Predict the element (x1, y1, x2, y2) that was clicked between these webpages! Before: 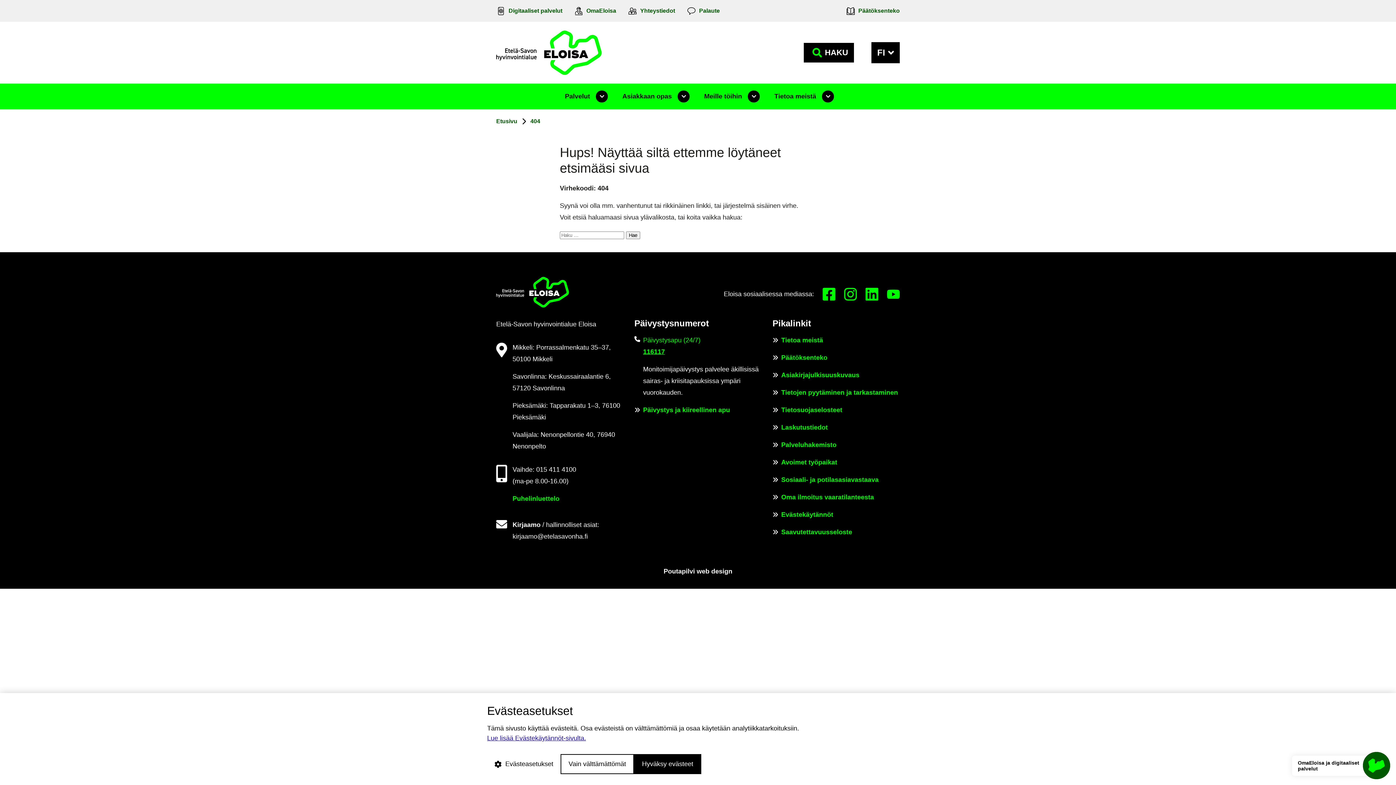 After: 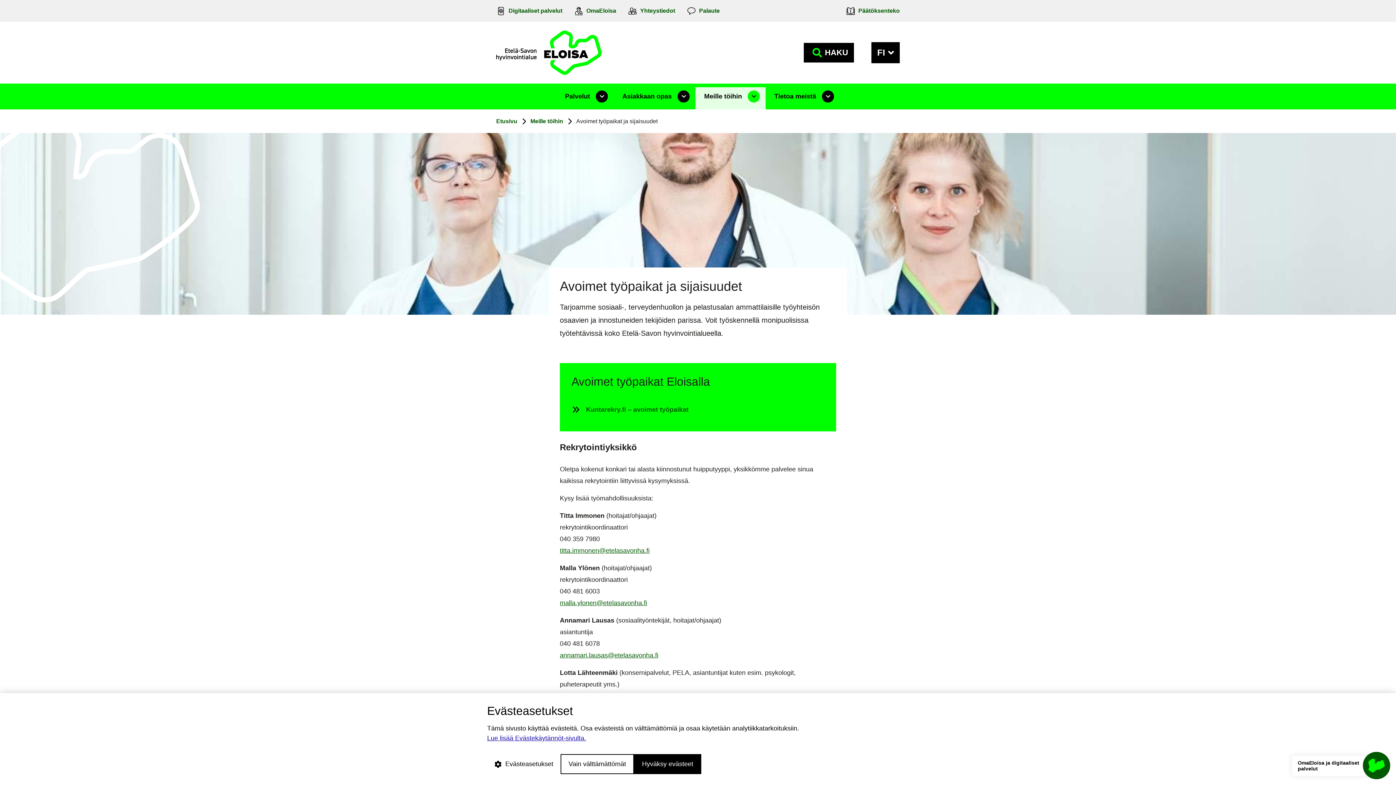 Action: bbox: (772, 459, 837, 466) label: Avoimet työpaikat